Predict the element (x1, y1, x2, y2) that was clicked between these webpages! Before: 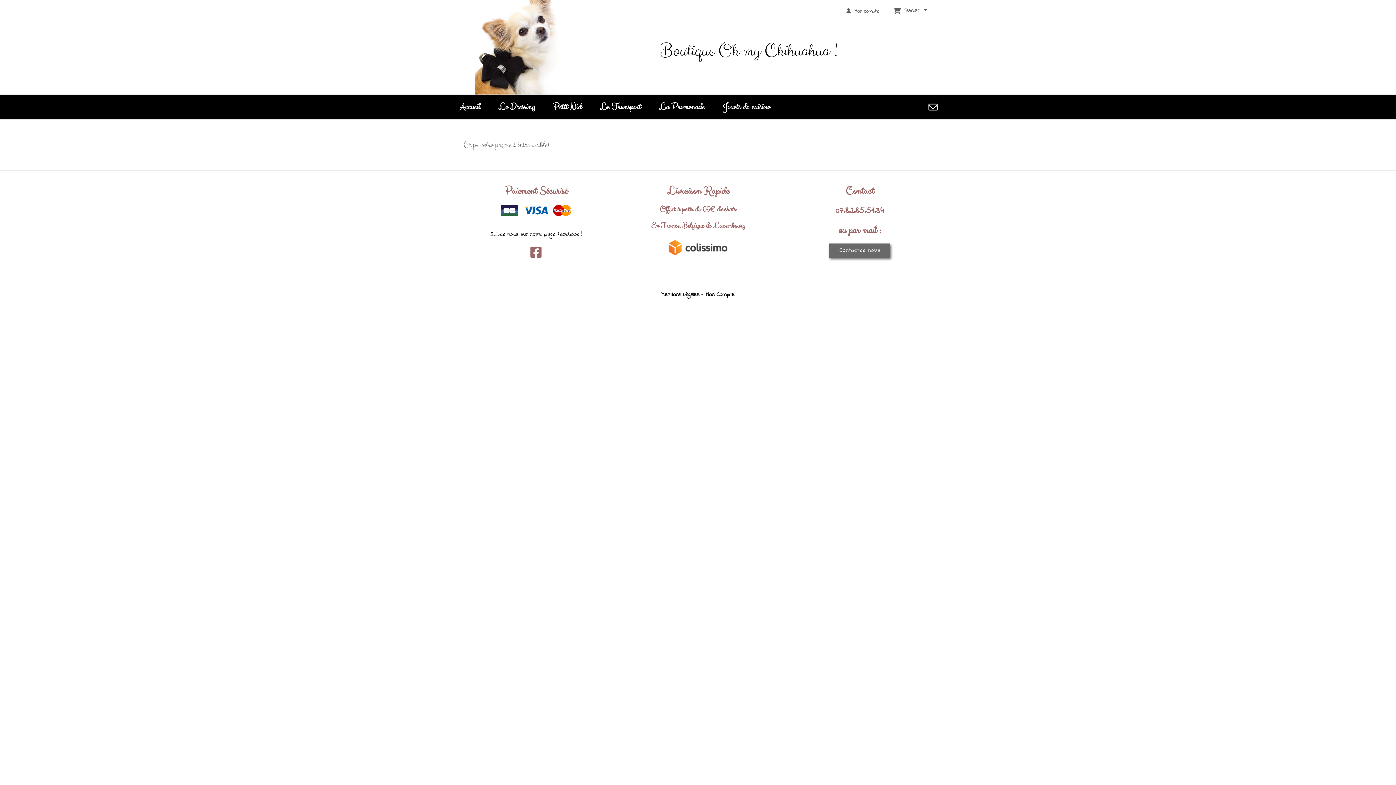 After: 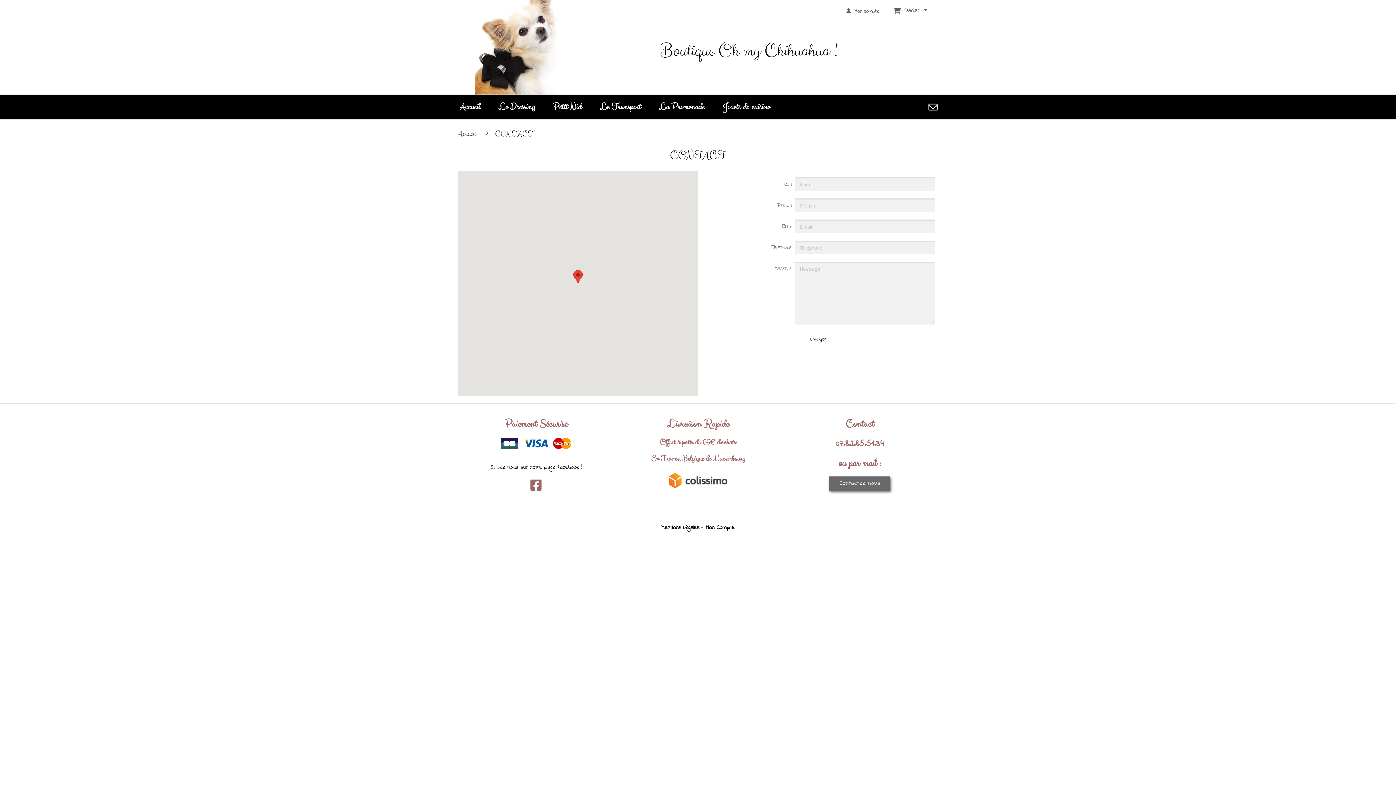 Action: label: Contactez-nous bbox: (829, 243, 890, 257)